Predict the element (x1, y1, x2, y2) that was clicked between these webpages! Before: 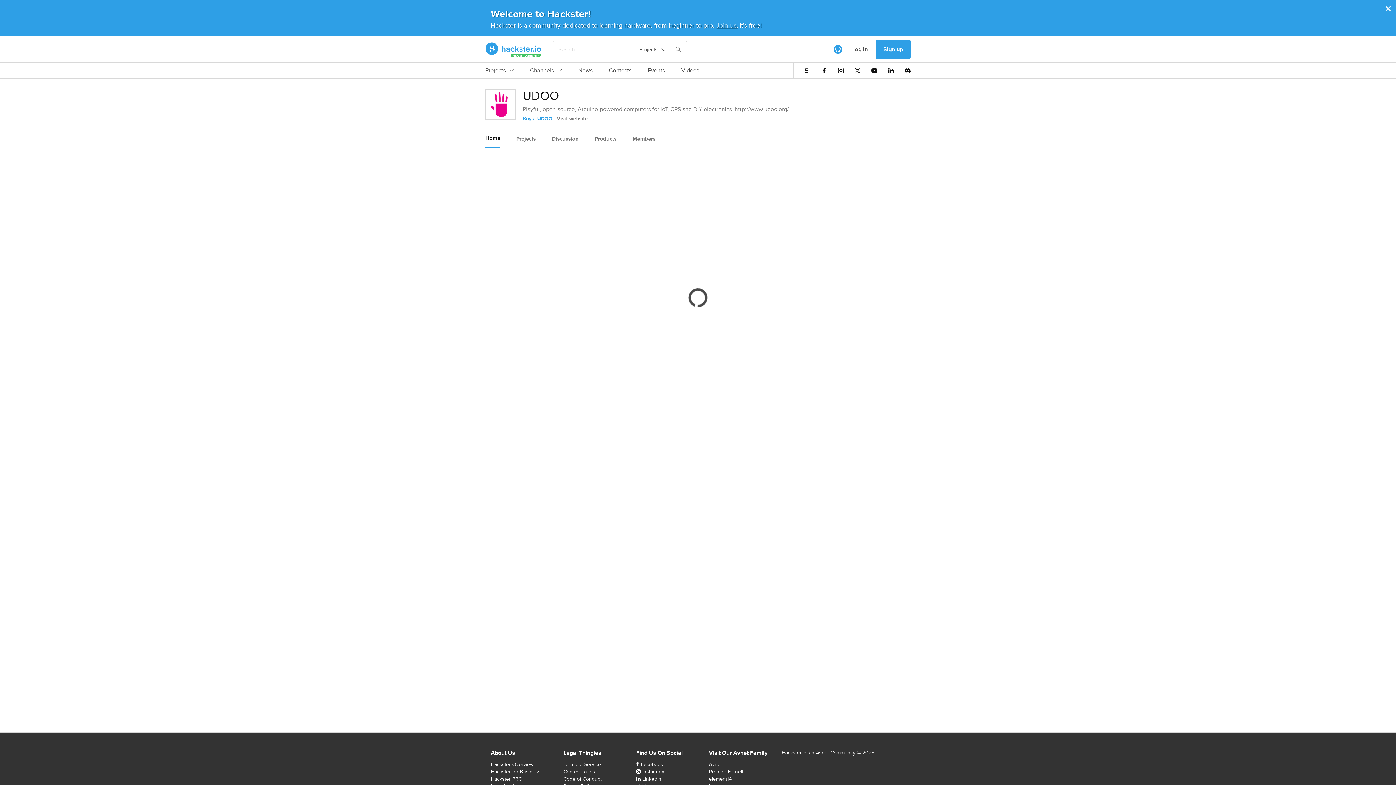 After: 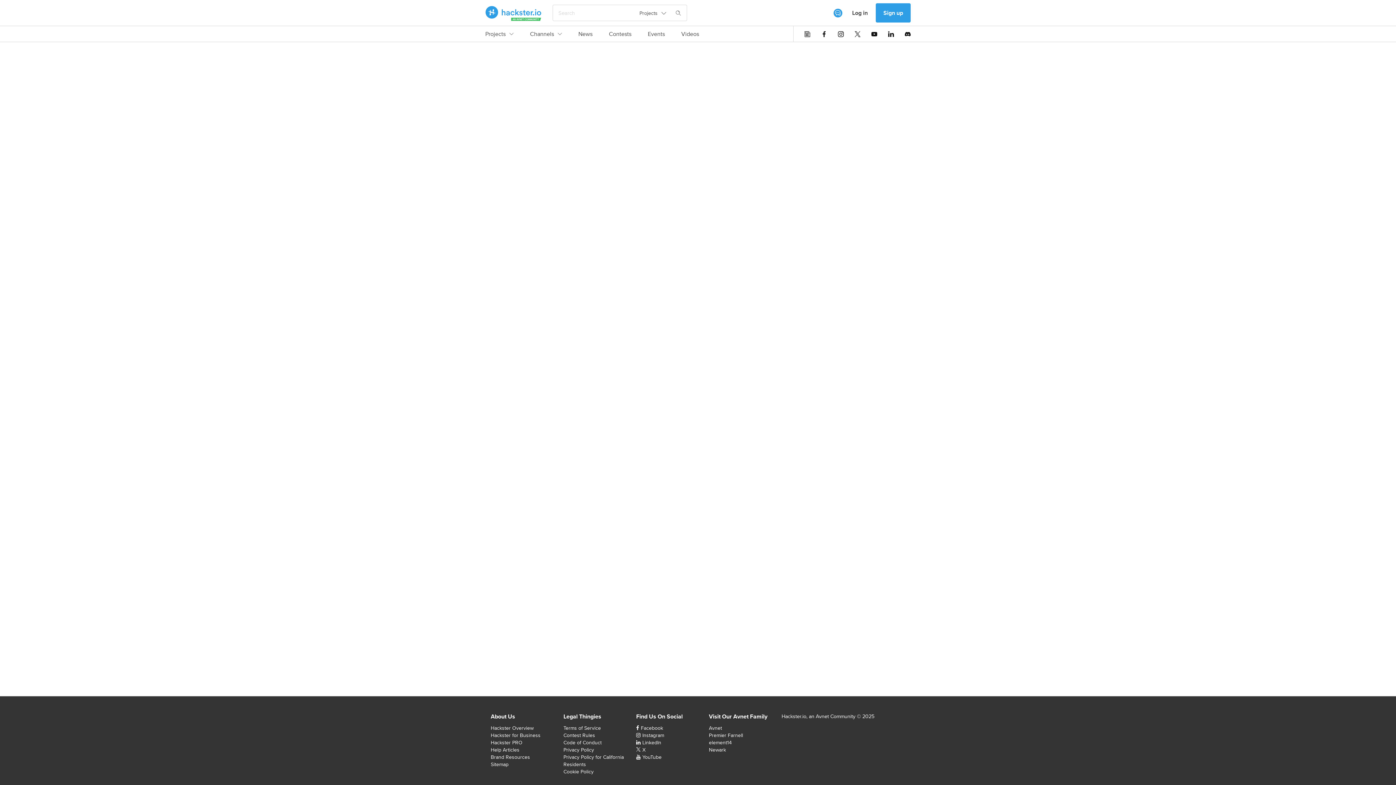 Action: bbox: (648, 66, 665, 78) label: Events